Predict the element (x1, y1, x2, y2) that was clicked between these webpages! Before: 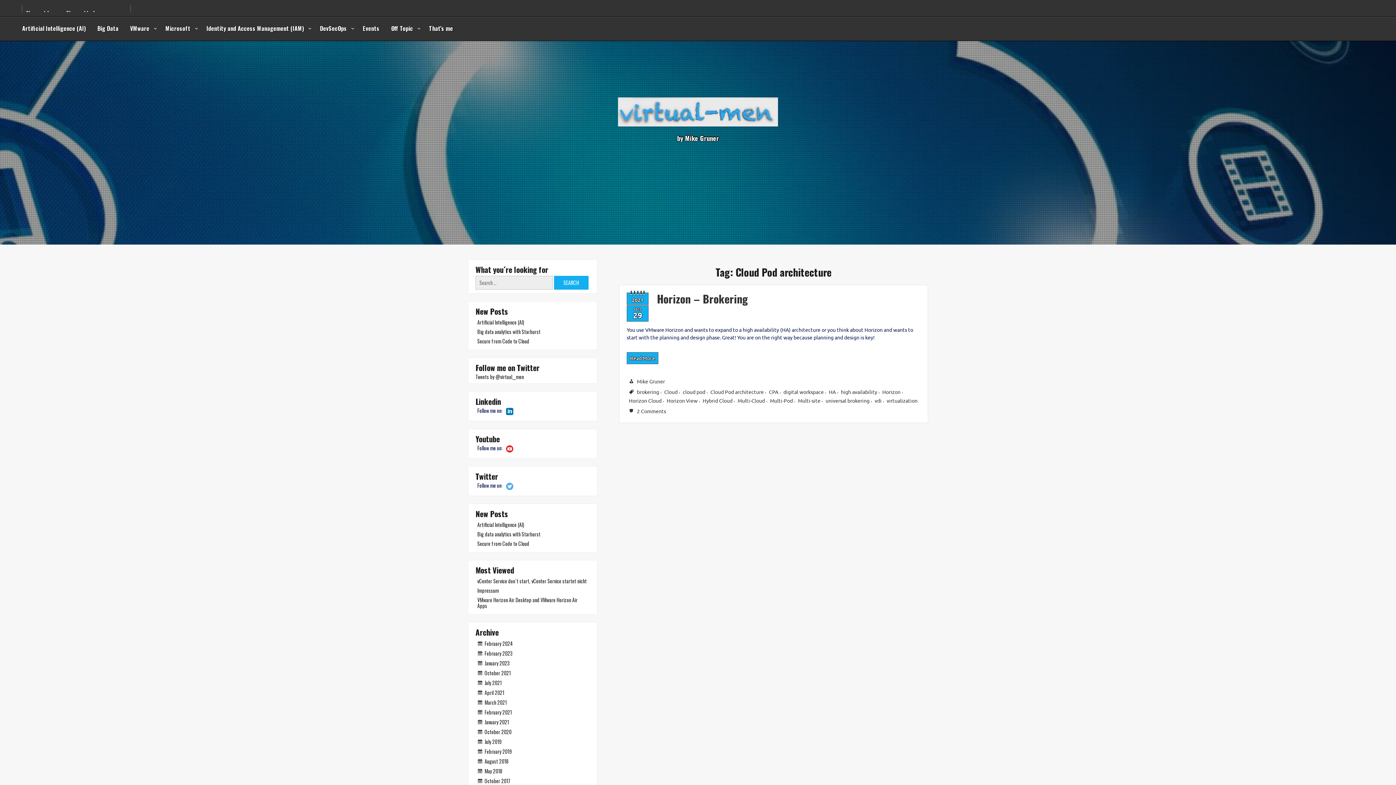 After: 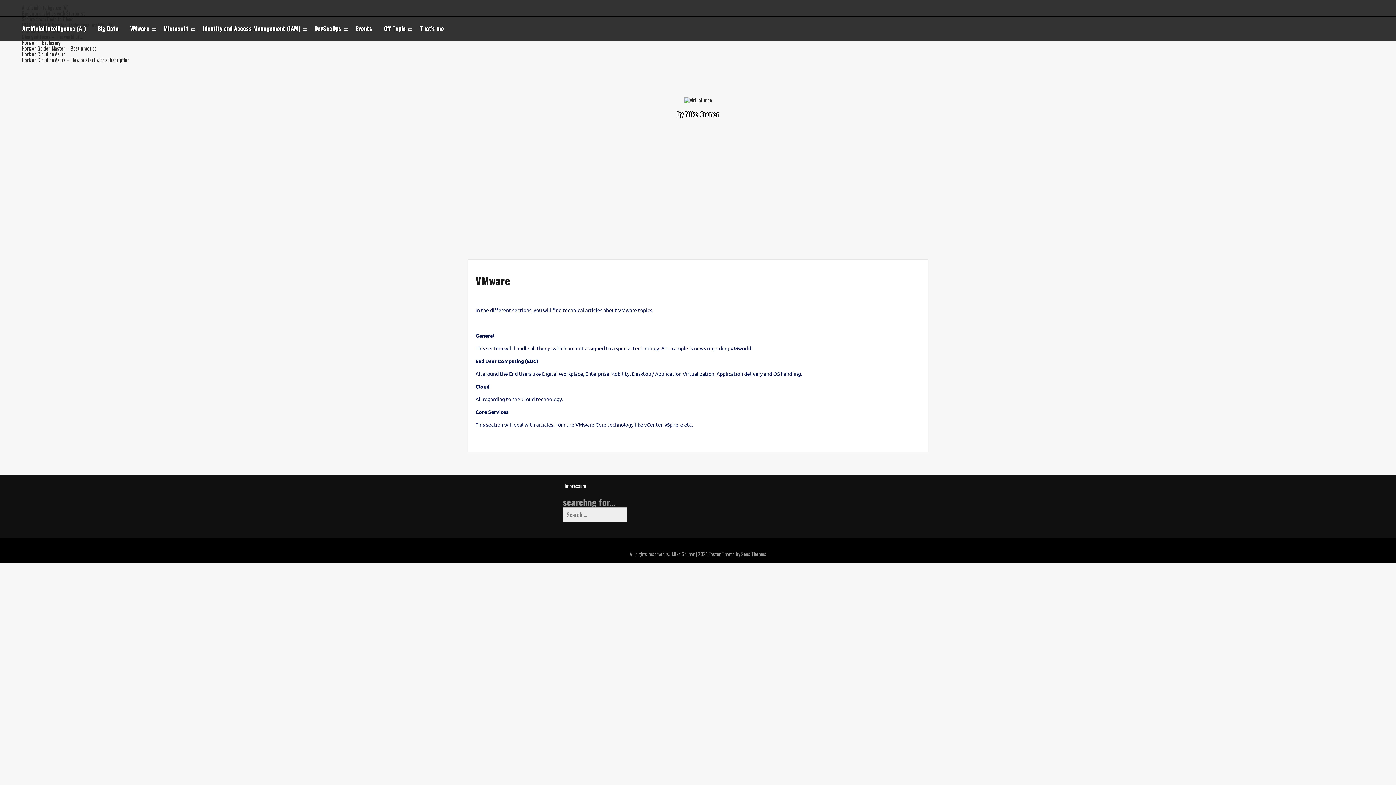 Action: label: VMware bbox: (124, 17, 159, 40)